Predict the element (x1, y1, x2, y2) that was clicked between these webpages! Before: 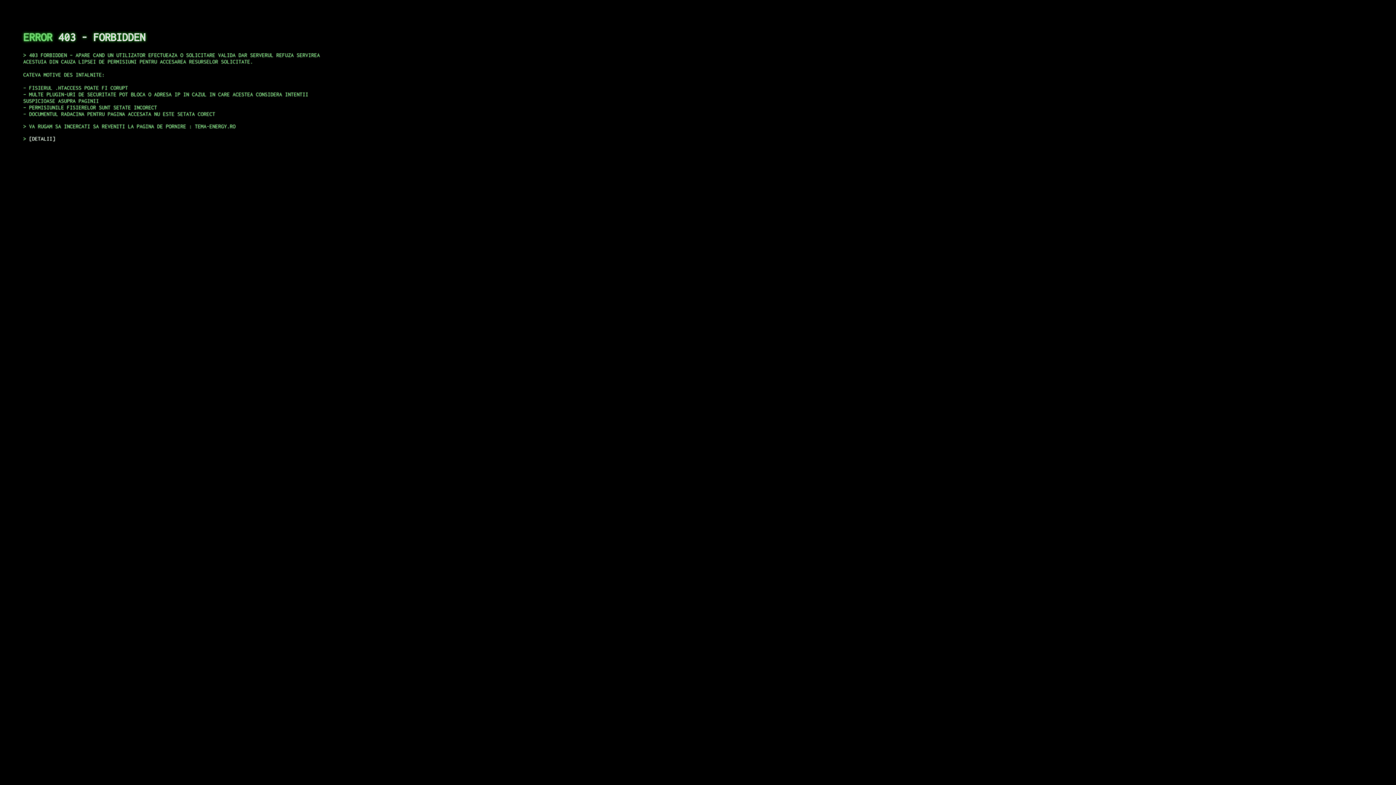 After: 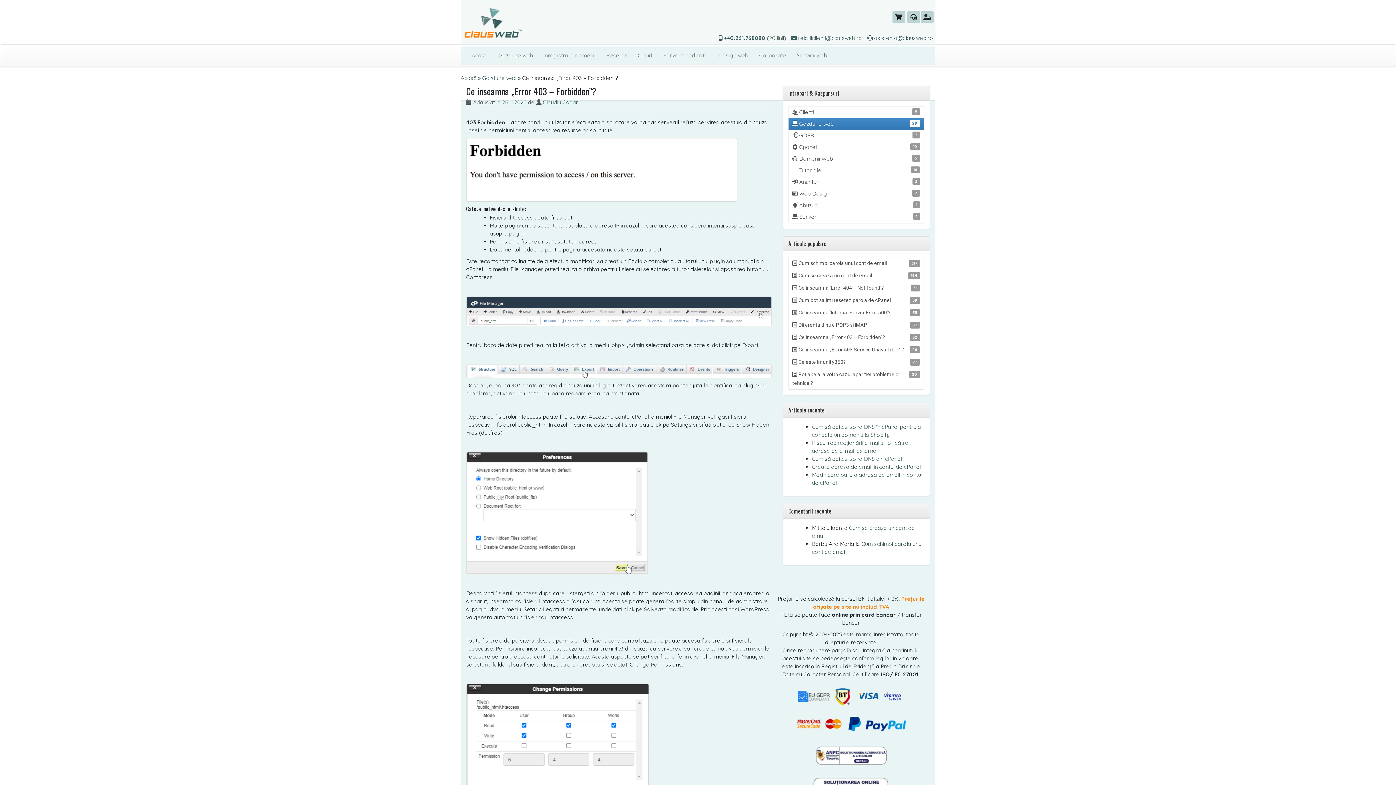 Action: bbox: (29, 135, 55, 141) label: DETALII